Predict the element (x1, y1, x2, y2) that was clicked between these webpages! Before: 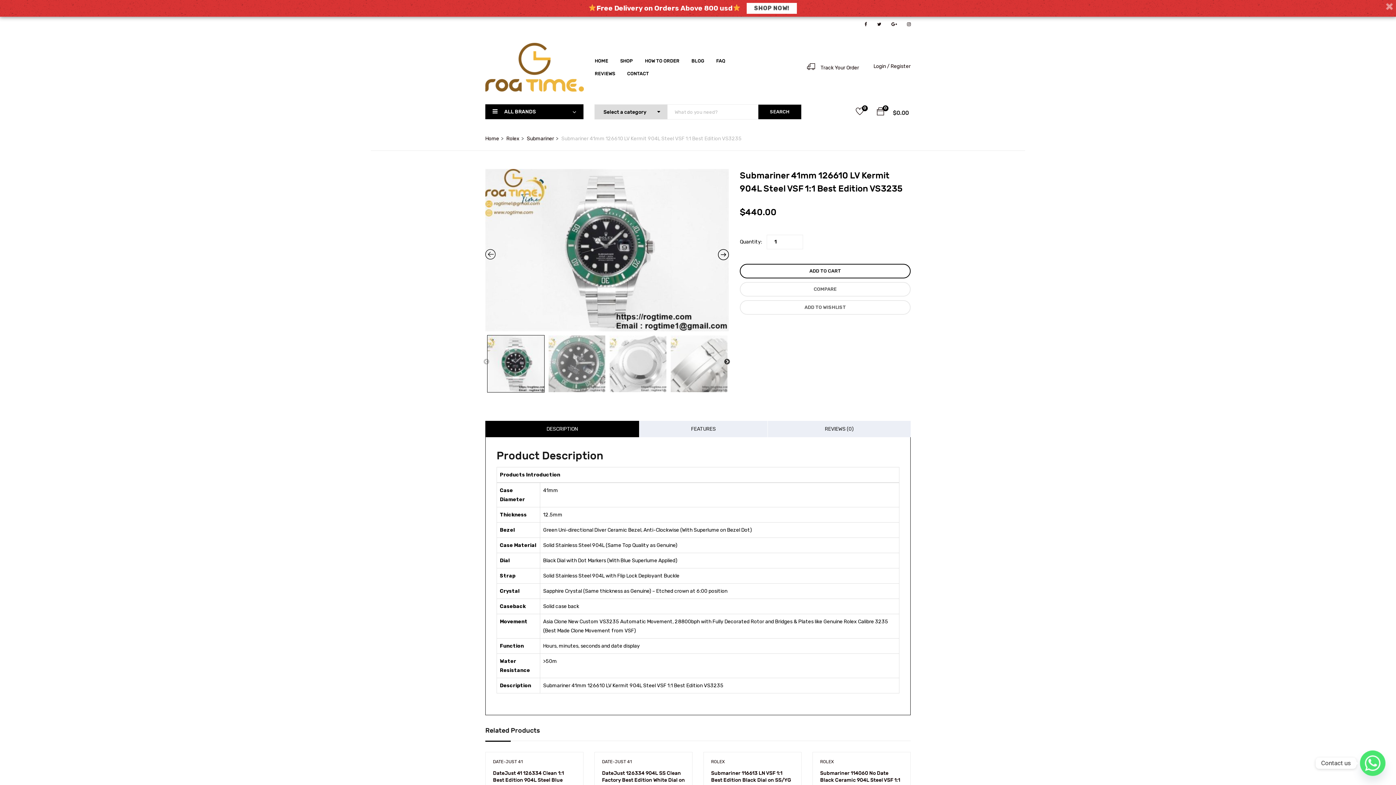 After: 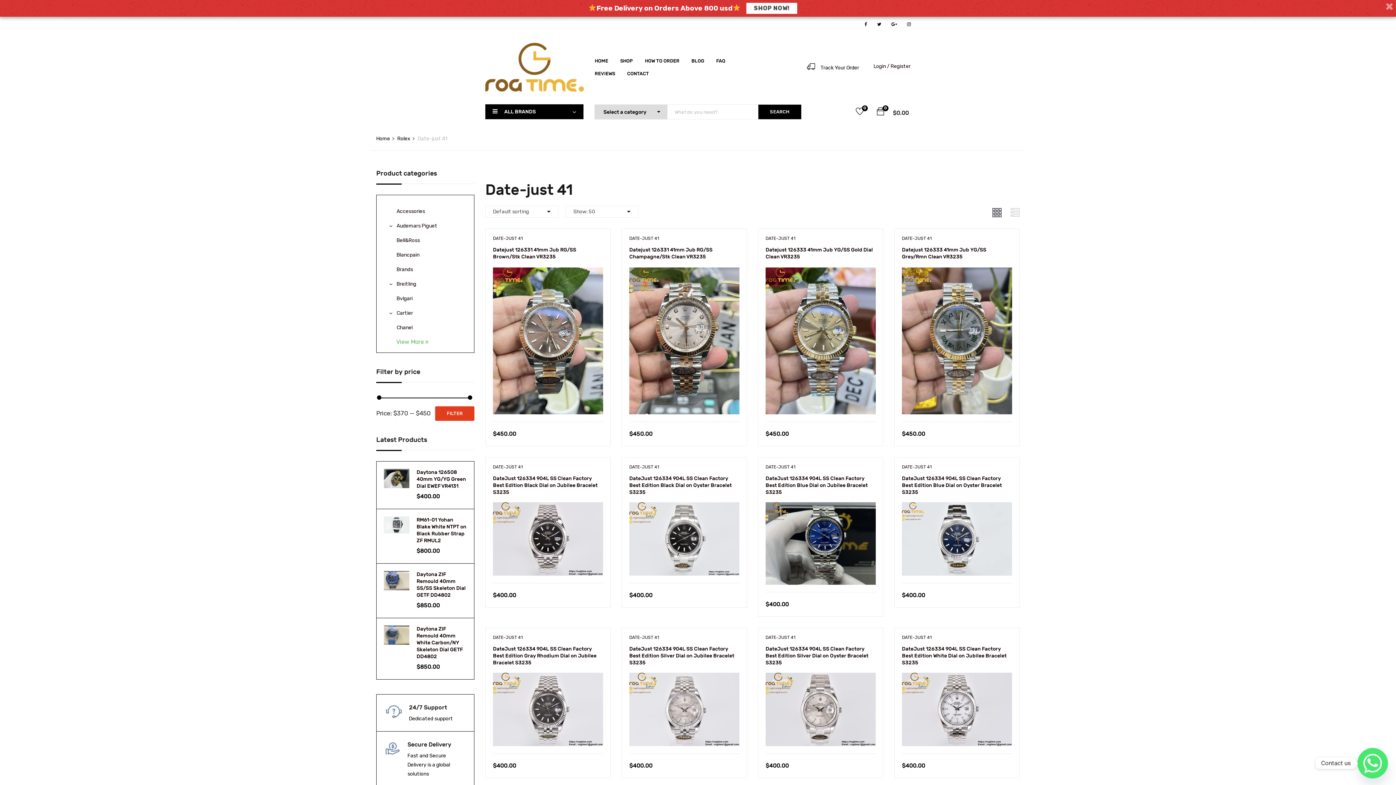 Action: label: DATE-JUST 41 bbox: (602, 759, 632, 764)